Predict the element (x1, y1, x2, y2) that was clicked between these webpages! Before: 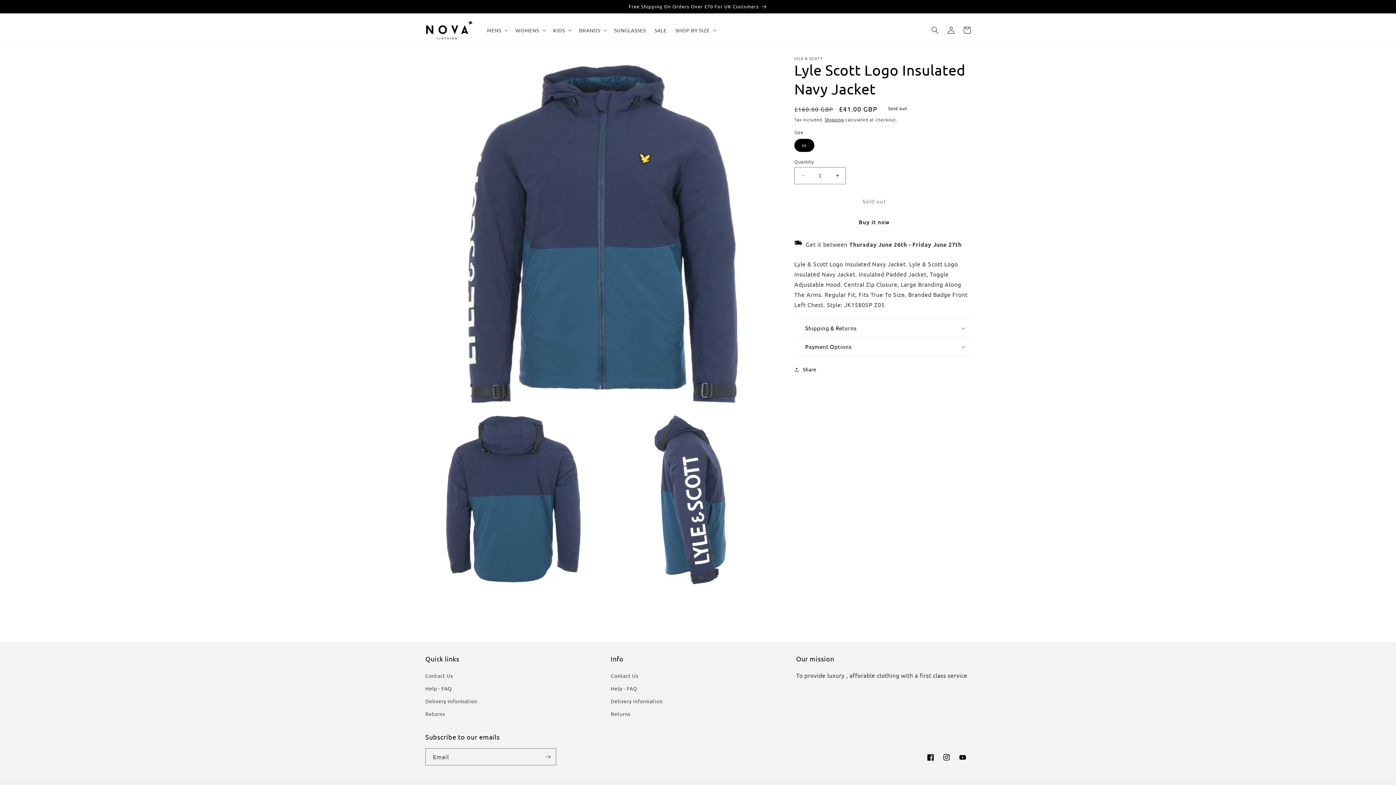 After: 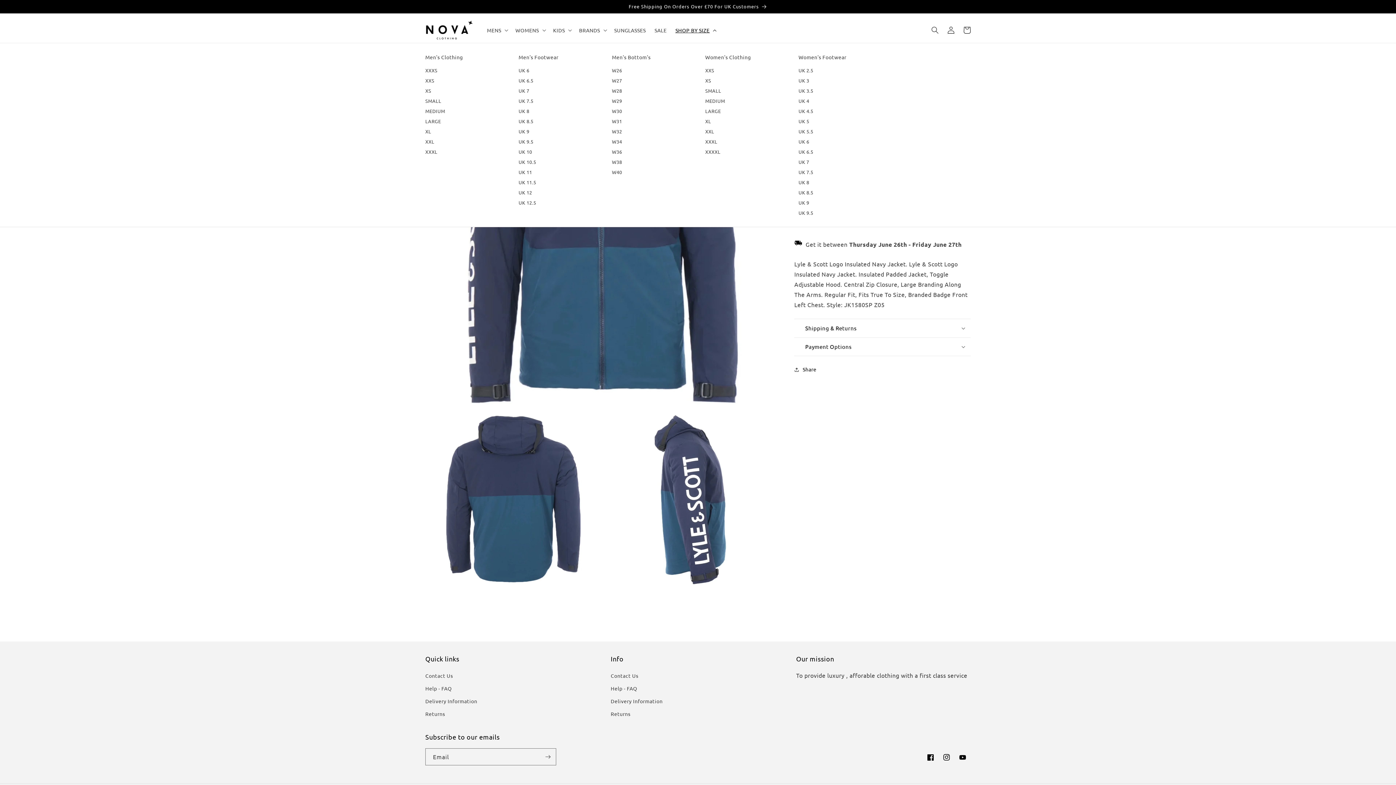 Action: label: SHOP BY SIZE bbox: (671, 22, 719, 37)